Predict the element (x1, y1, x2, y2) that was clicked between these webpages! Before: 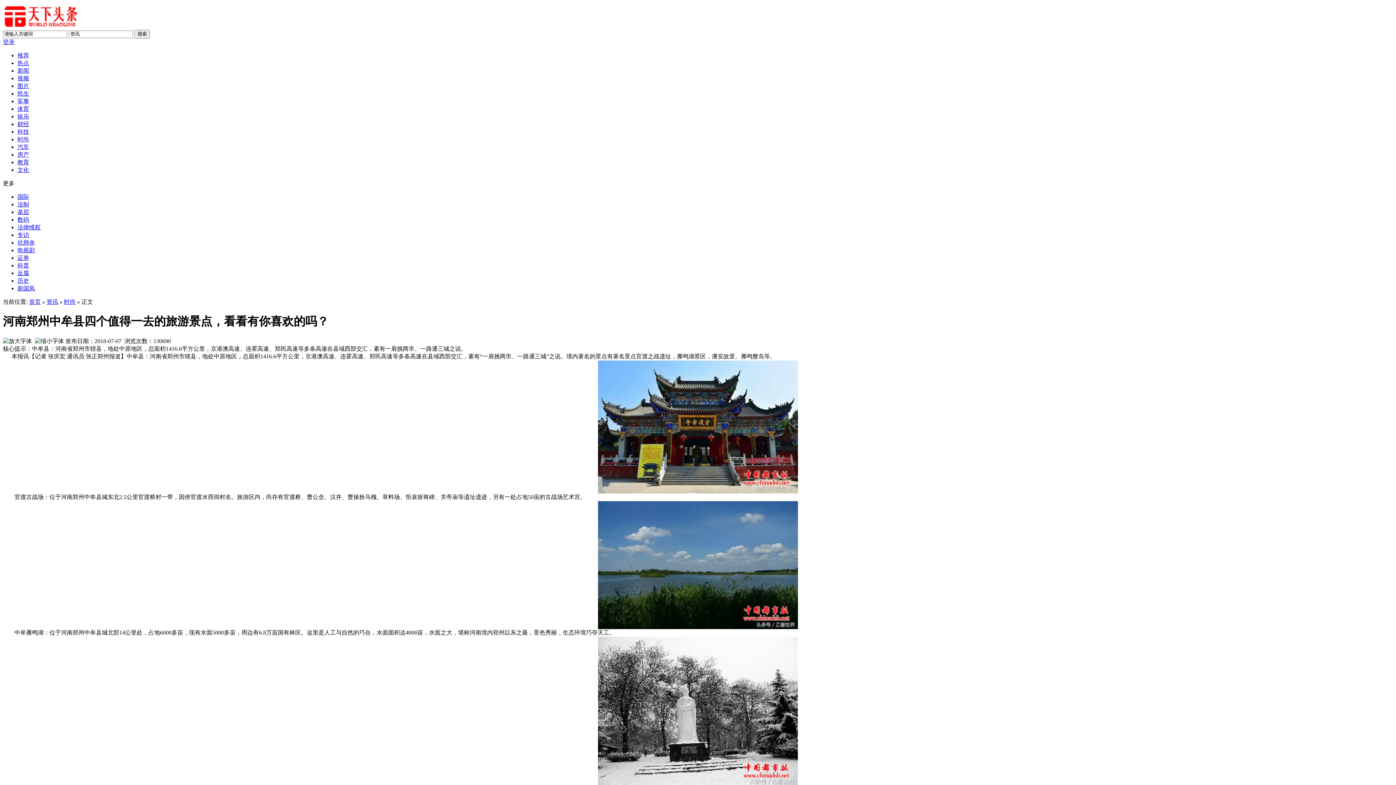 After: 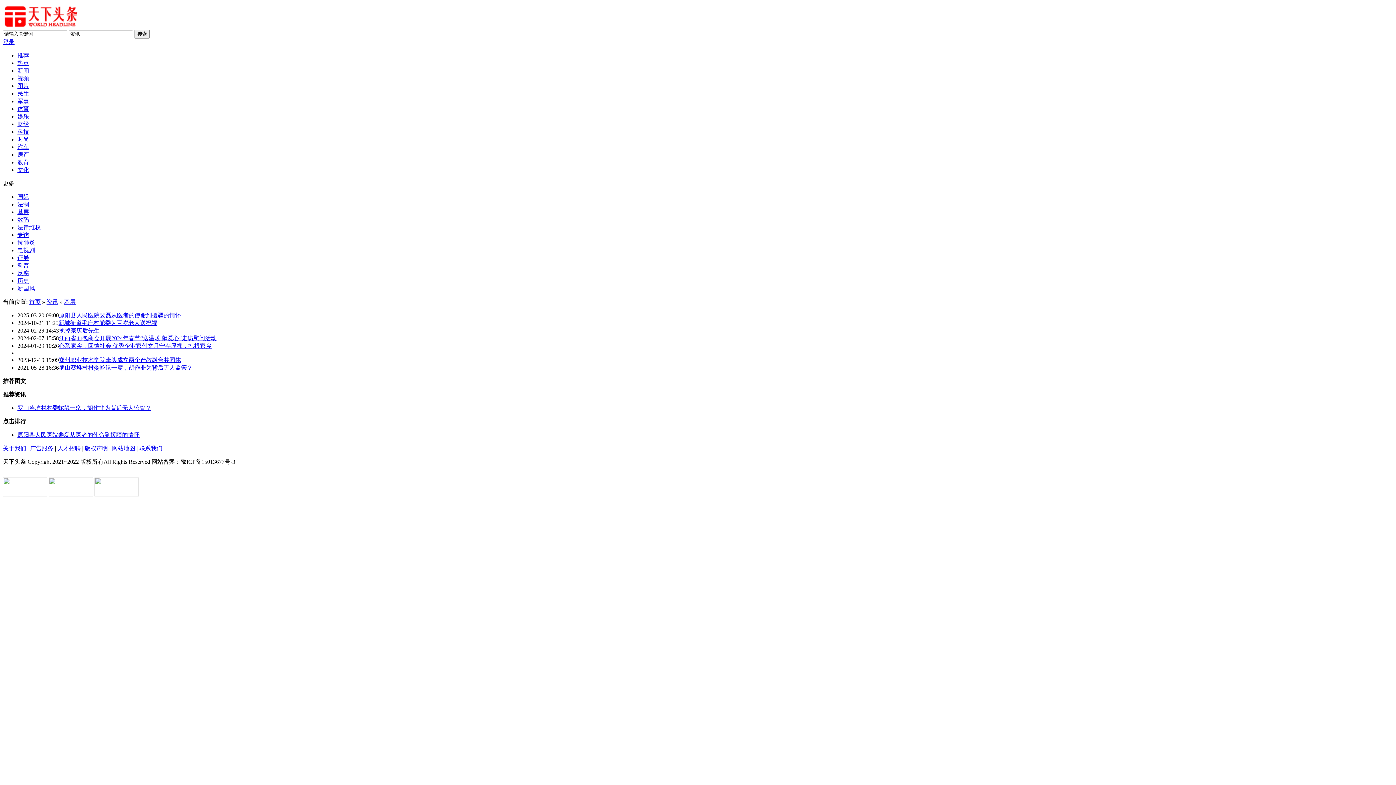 Action: label: 基层 bbox: (17, 209, 29, 215)